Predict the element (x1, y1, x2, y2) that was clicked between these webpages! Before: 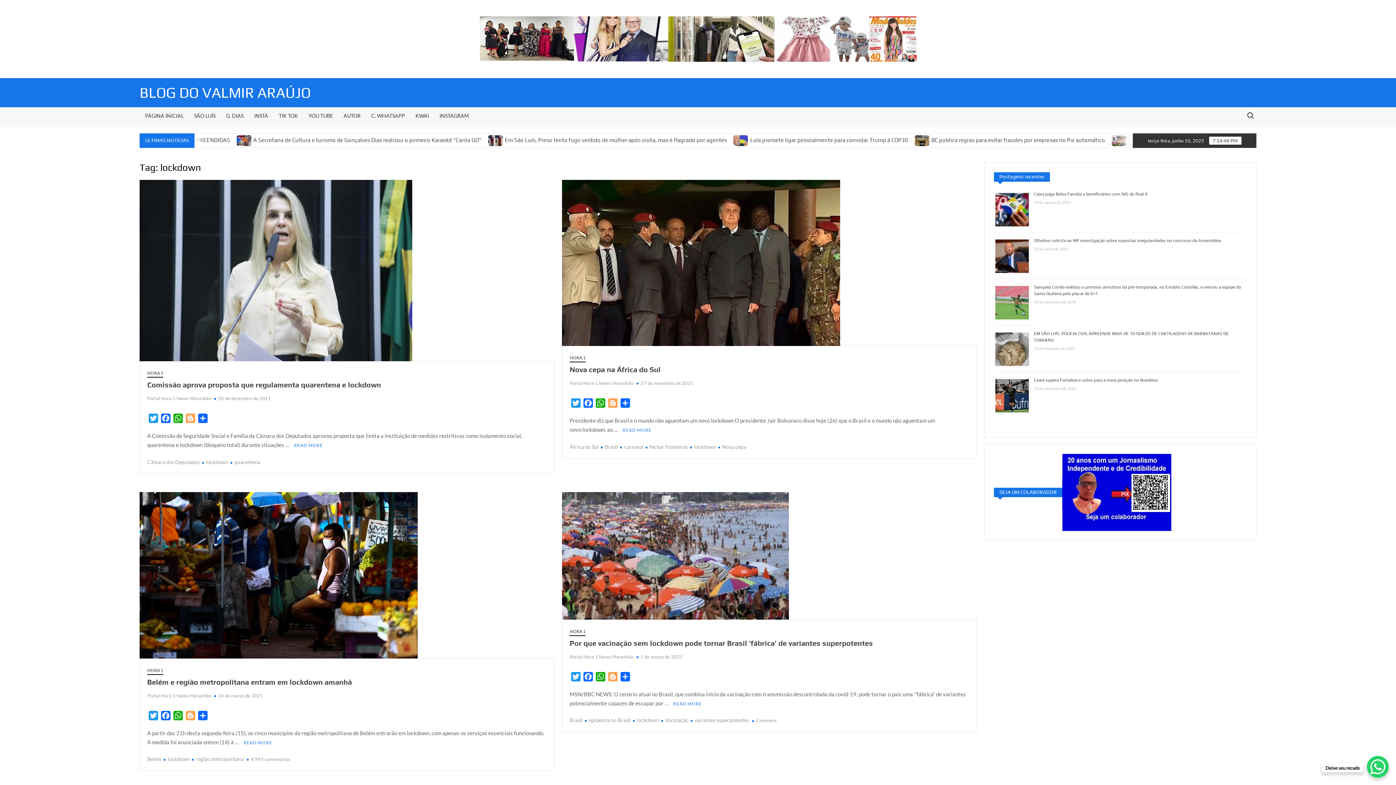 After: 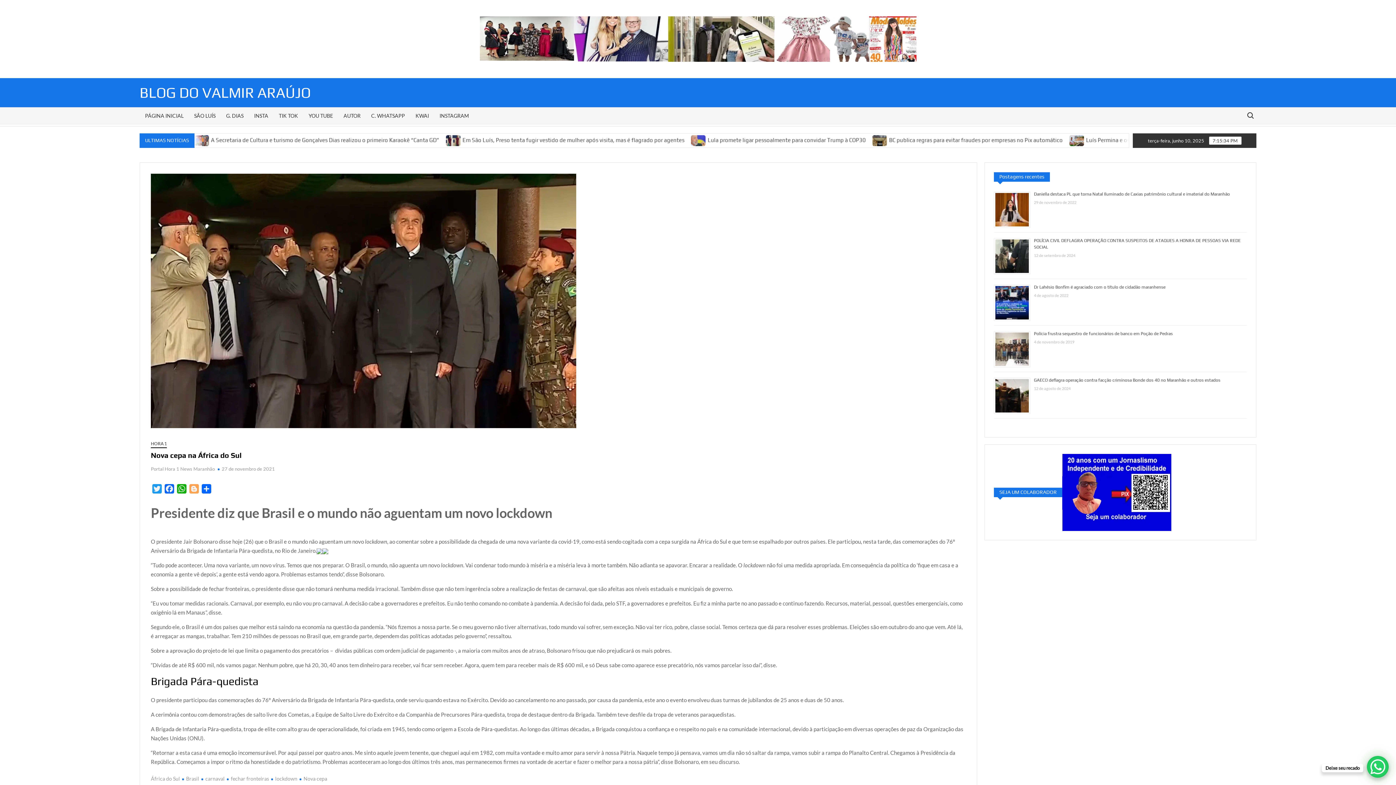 Action: bbox: (622, 426, 651, 434) label: READ MORE